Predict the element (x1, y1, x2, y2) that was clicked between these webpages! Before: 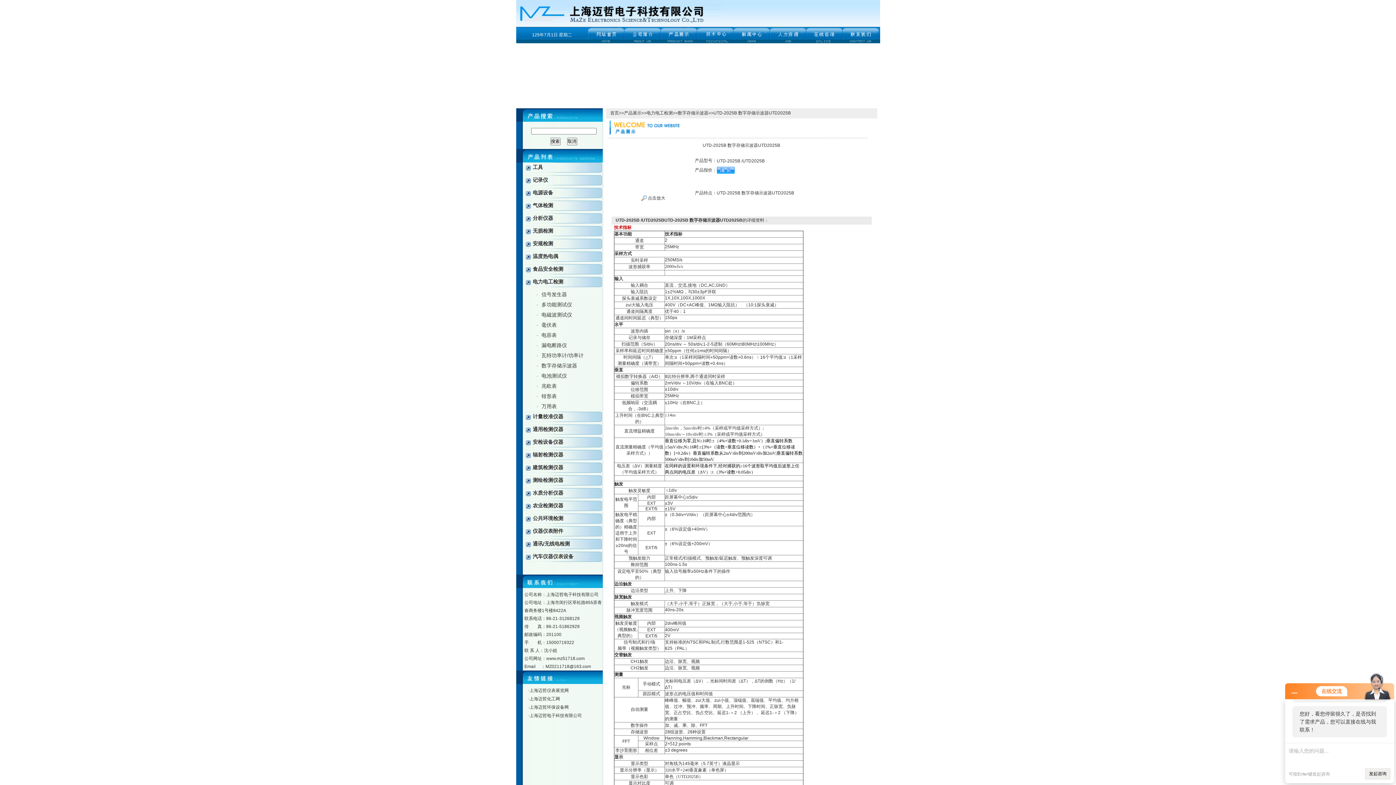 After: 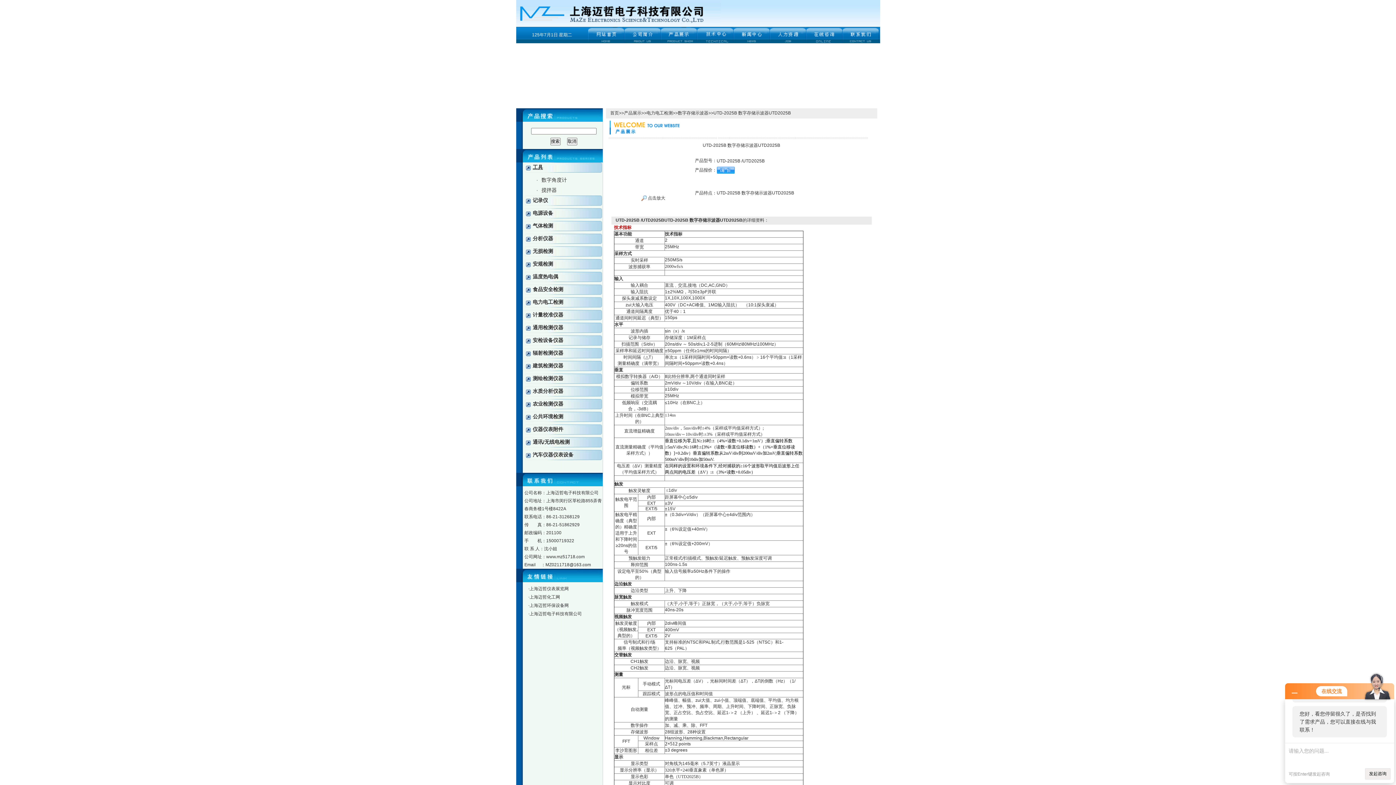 Action: label: 工具 bbox: (532, 164, 543, 170)